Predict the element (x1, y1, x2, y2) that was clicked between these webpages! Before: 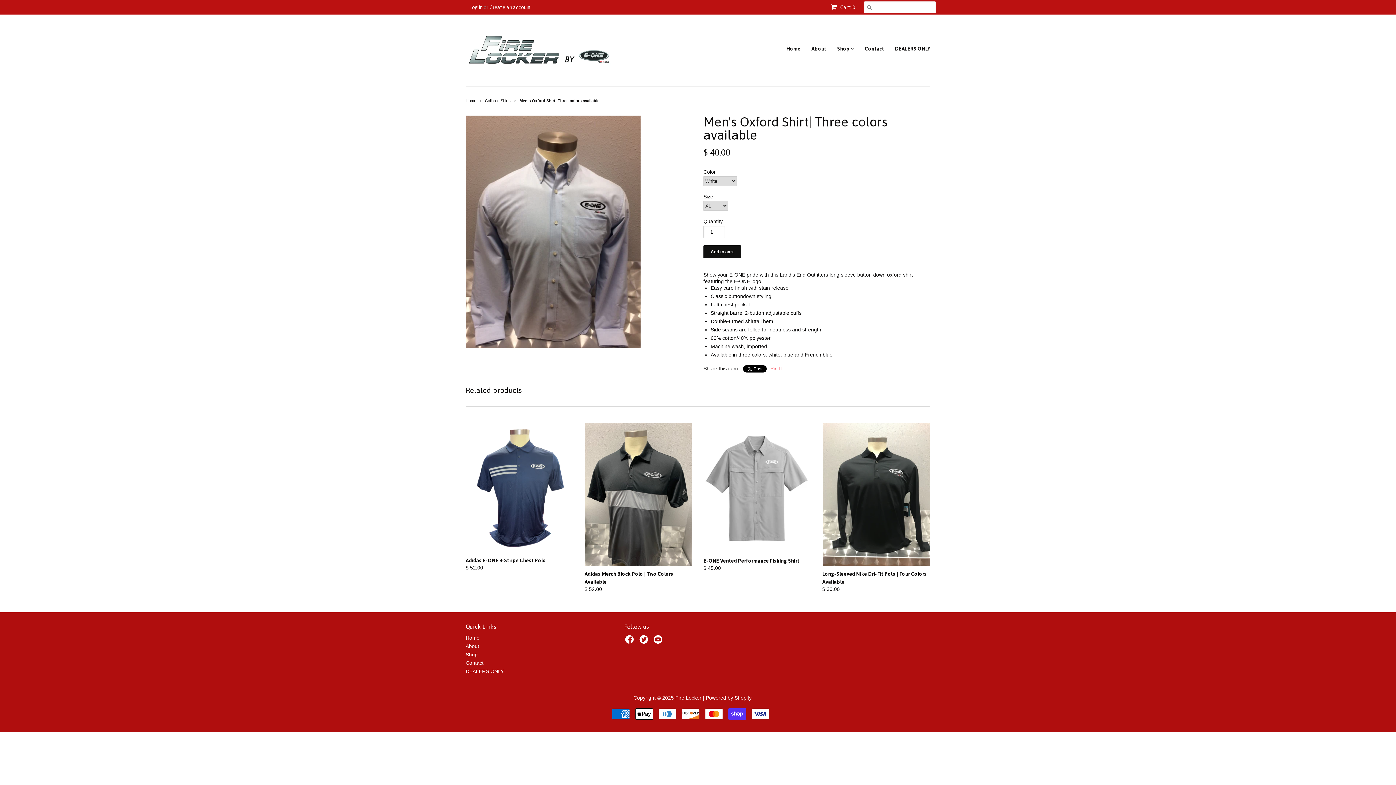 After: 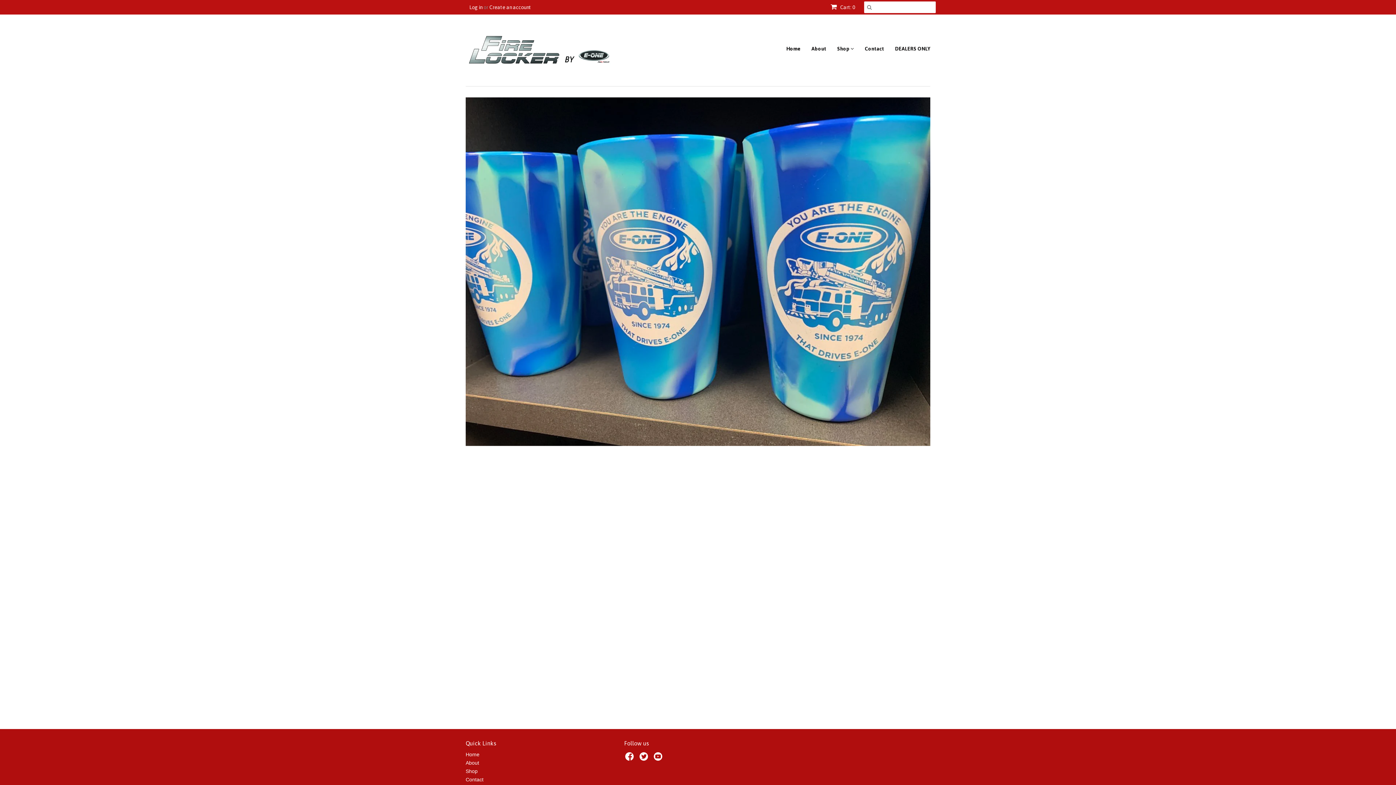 Action: bbox: (465, 25, 613, 75)